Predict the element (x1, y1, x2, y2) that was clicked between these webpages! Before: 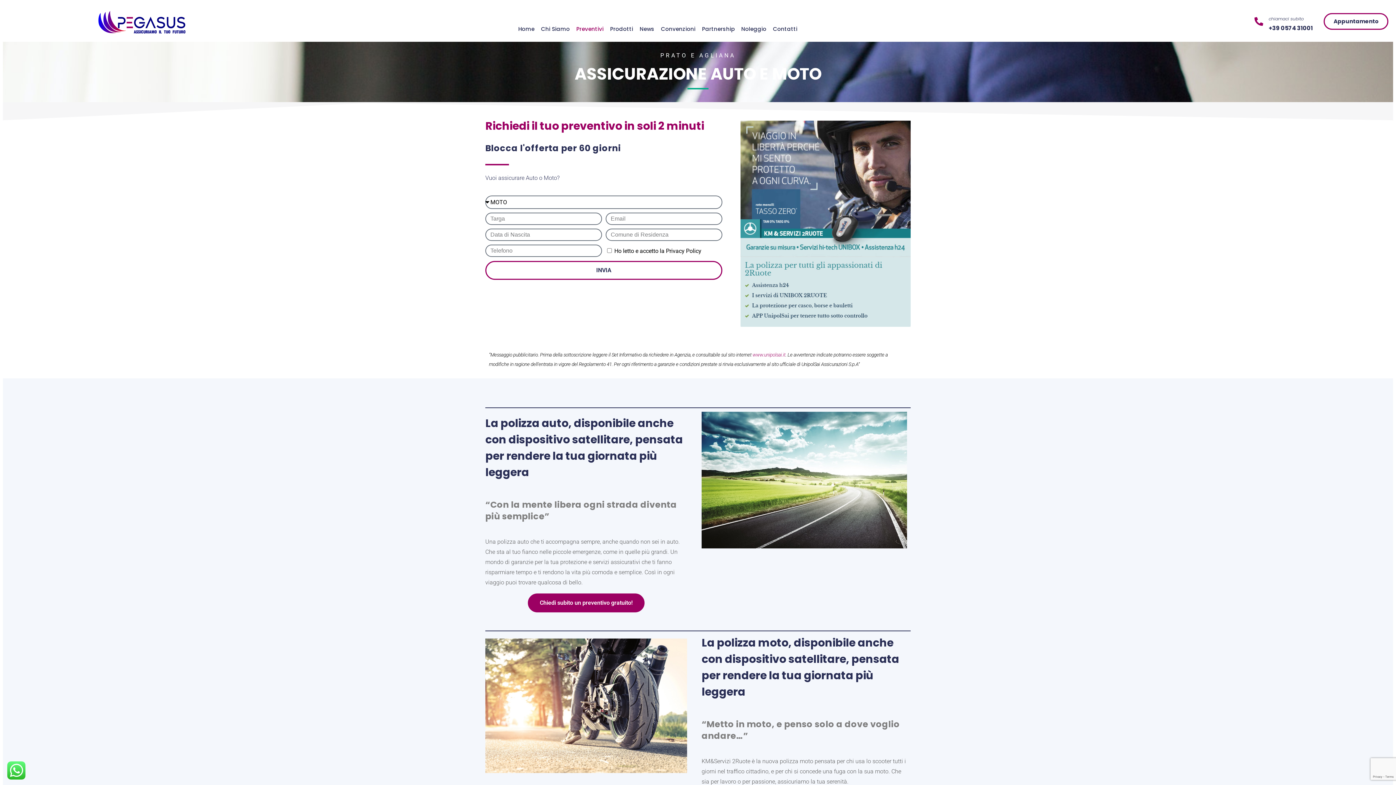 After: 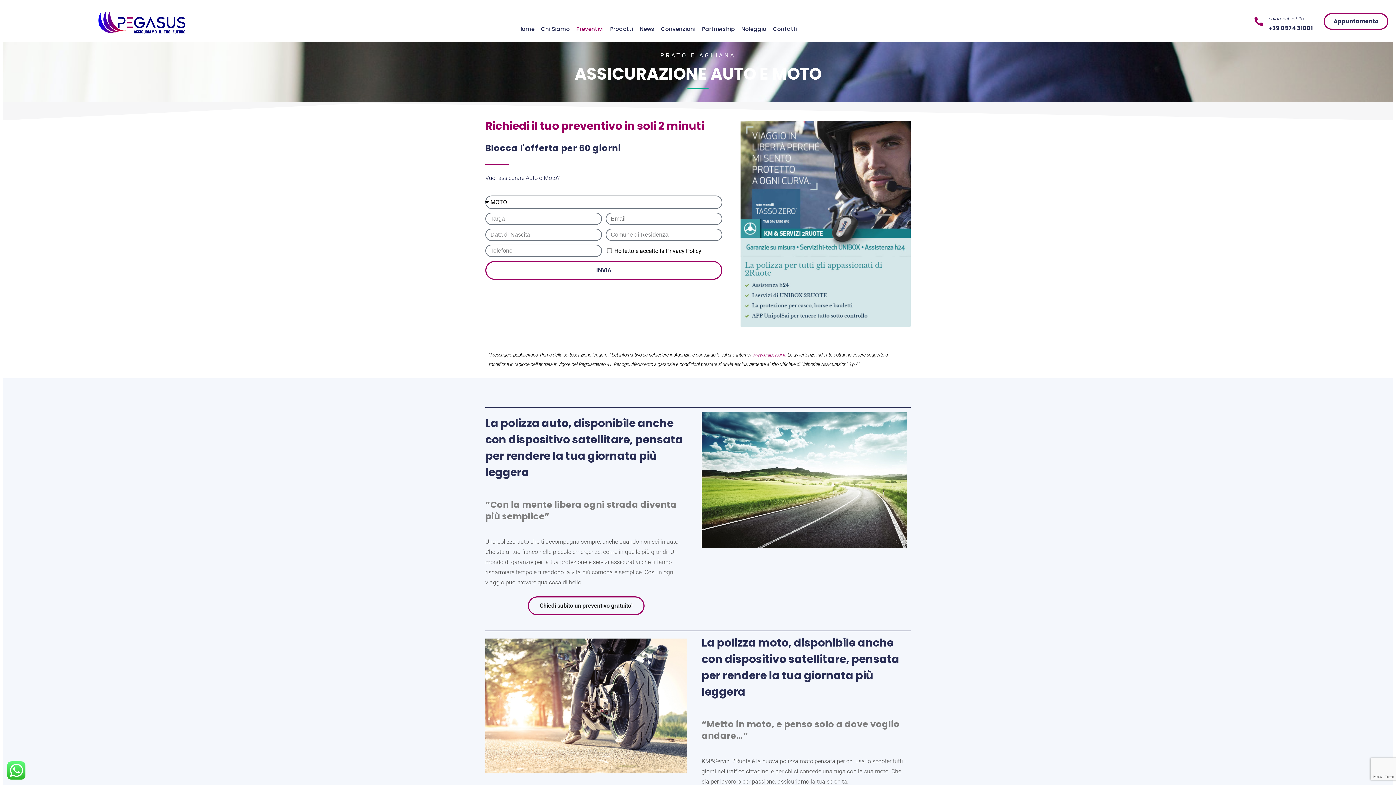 Action: bbox: (527, 593, 644, 612) label: Chiedi subito un preventivo gratuito!